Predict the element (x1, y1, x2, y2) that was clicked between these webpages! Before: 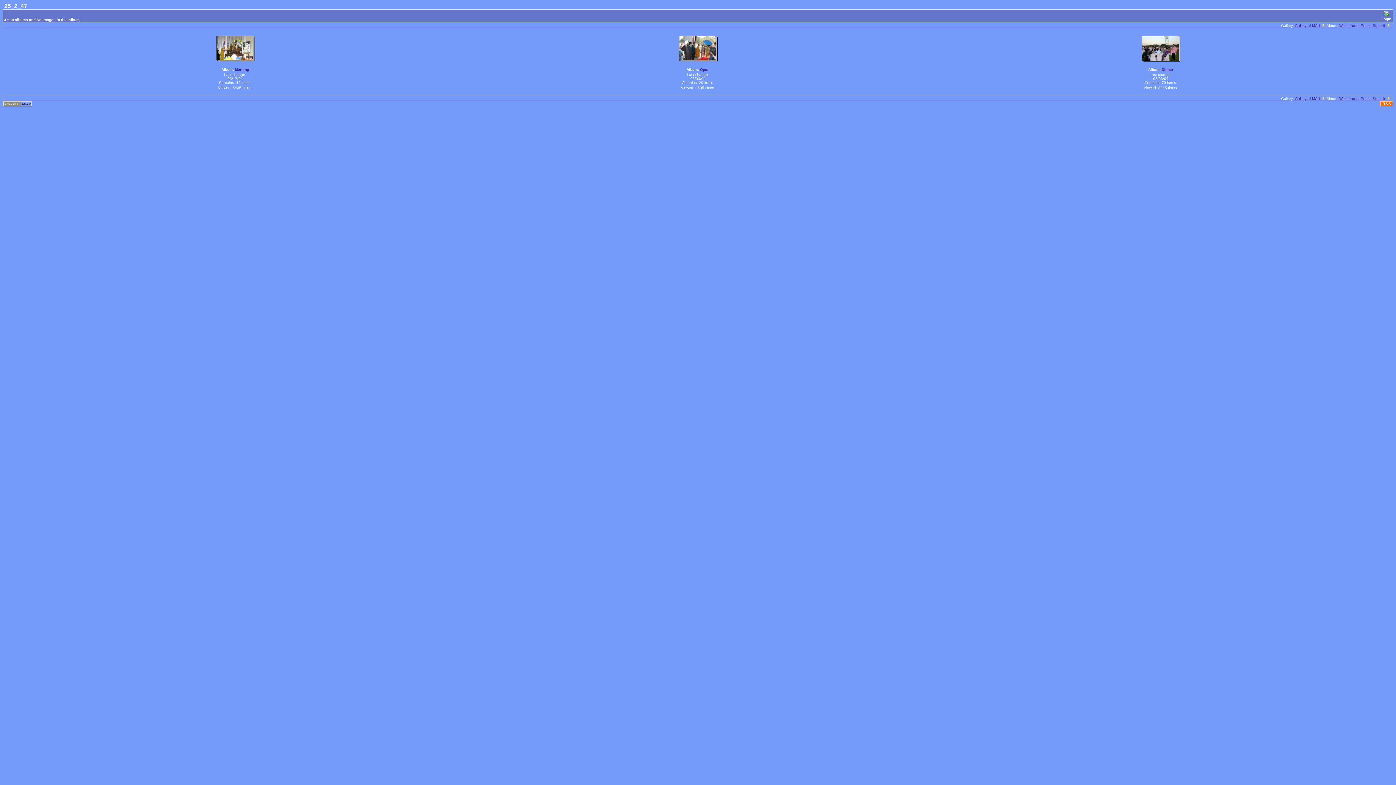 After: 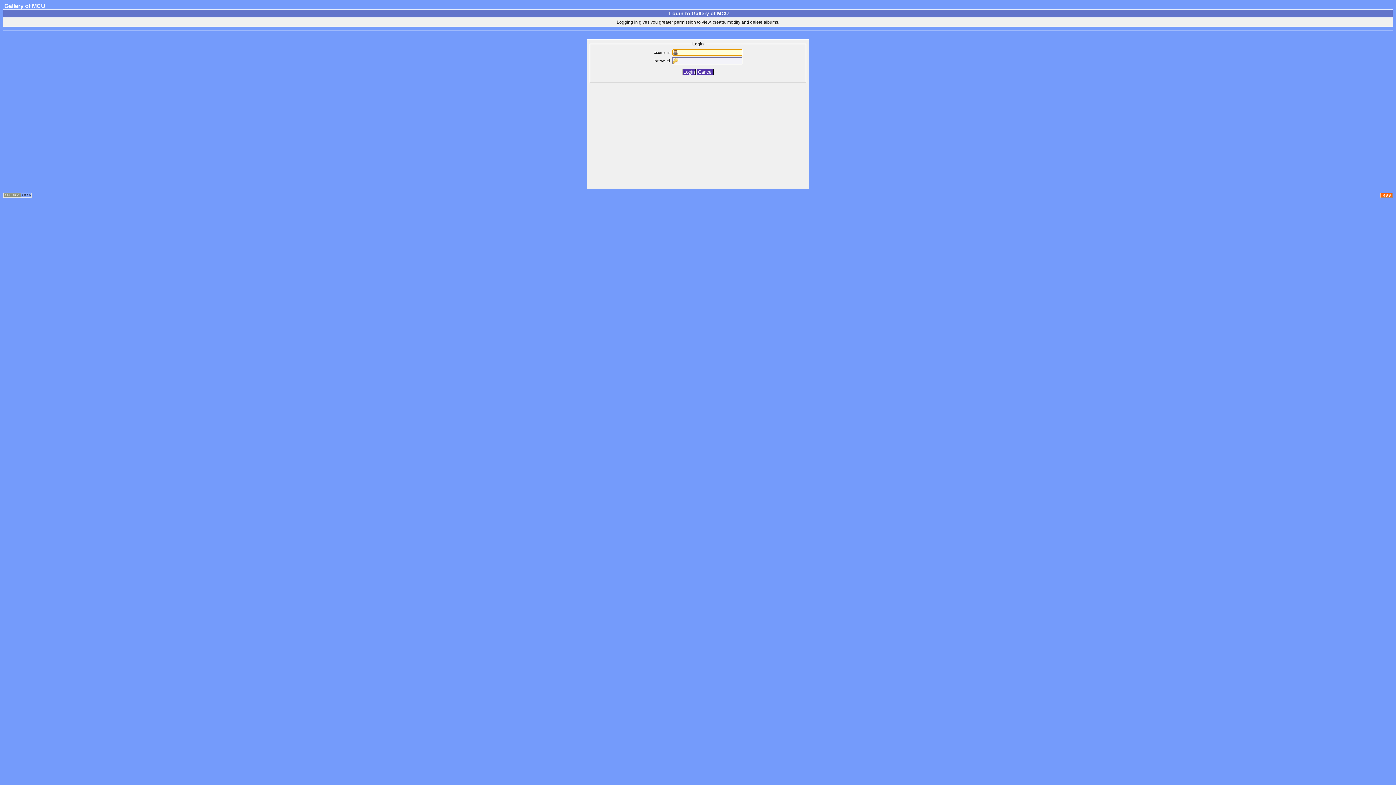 Action: label: 
Login bbox: (1381, 11, 1391, 21)